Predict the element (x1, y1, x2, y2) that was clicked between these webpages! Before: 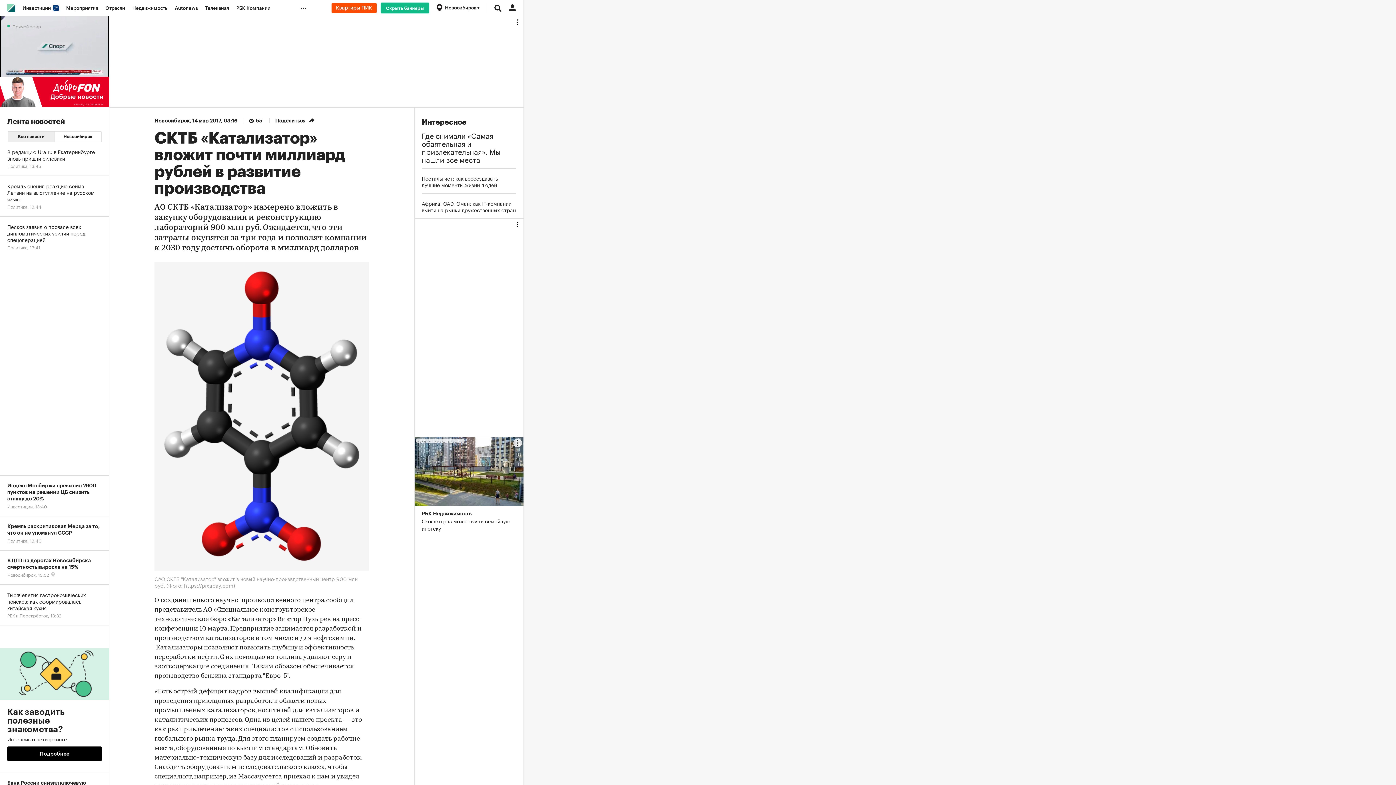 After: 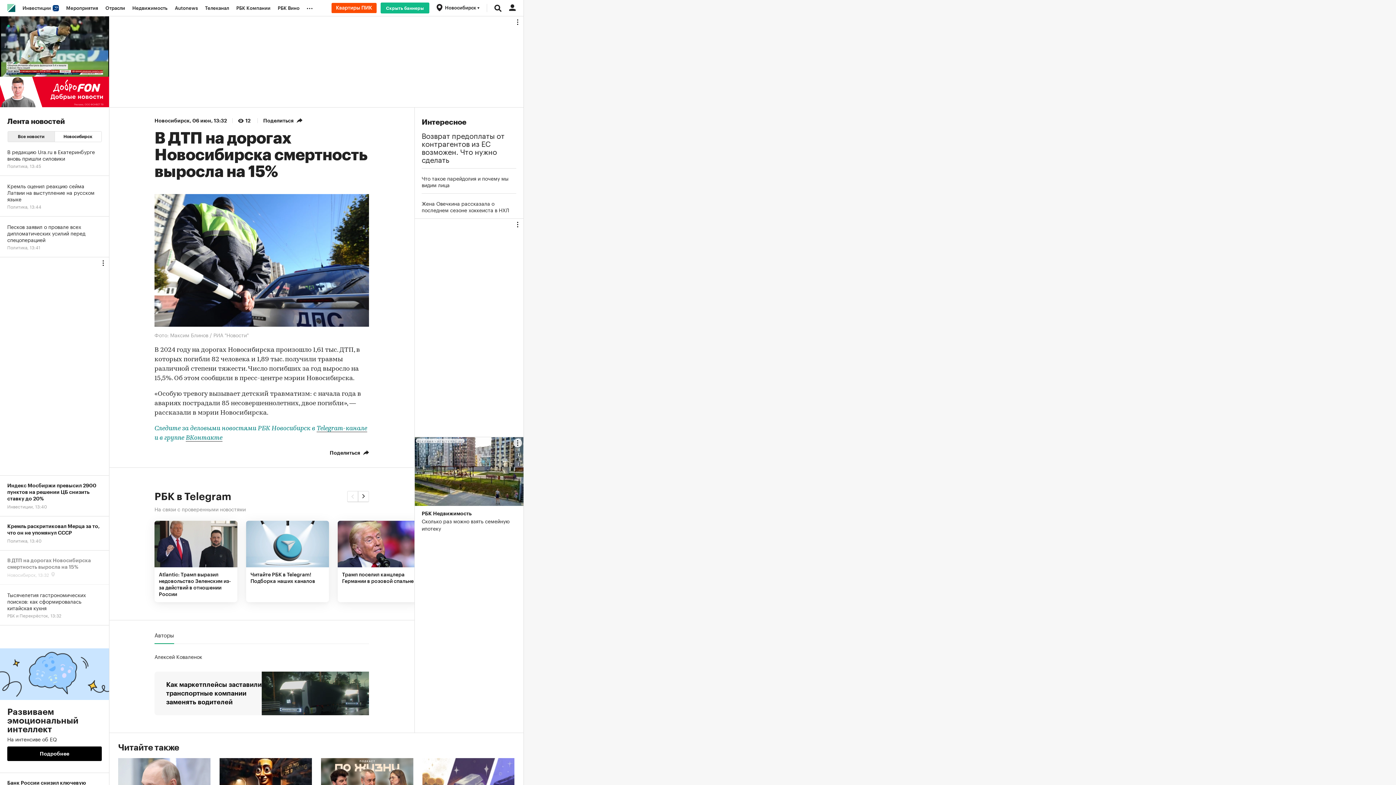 Action: label: В ДТП на дорогах Новосибирска смертность выросла на 15%
Новосибирск, 13:32  bbox: (0, 550, 109, 585)